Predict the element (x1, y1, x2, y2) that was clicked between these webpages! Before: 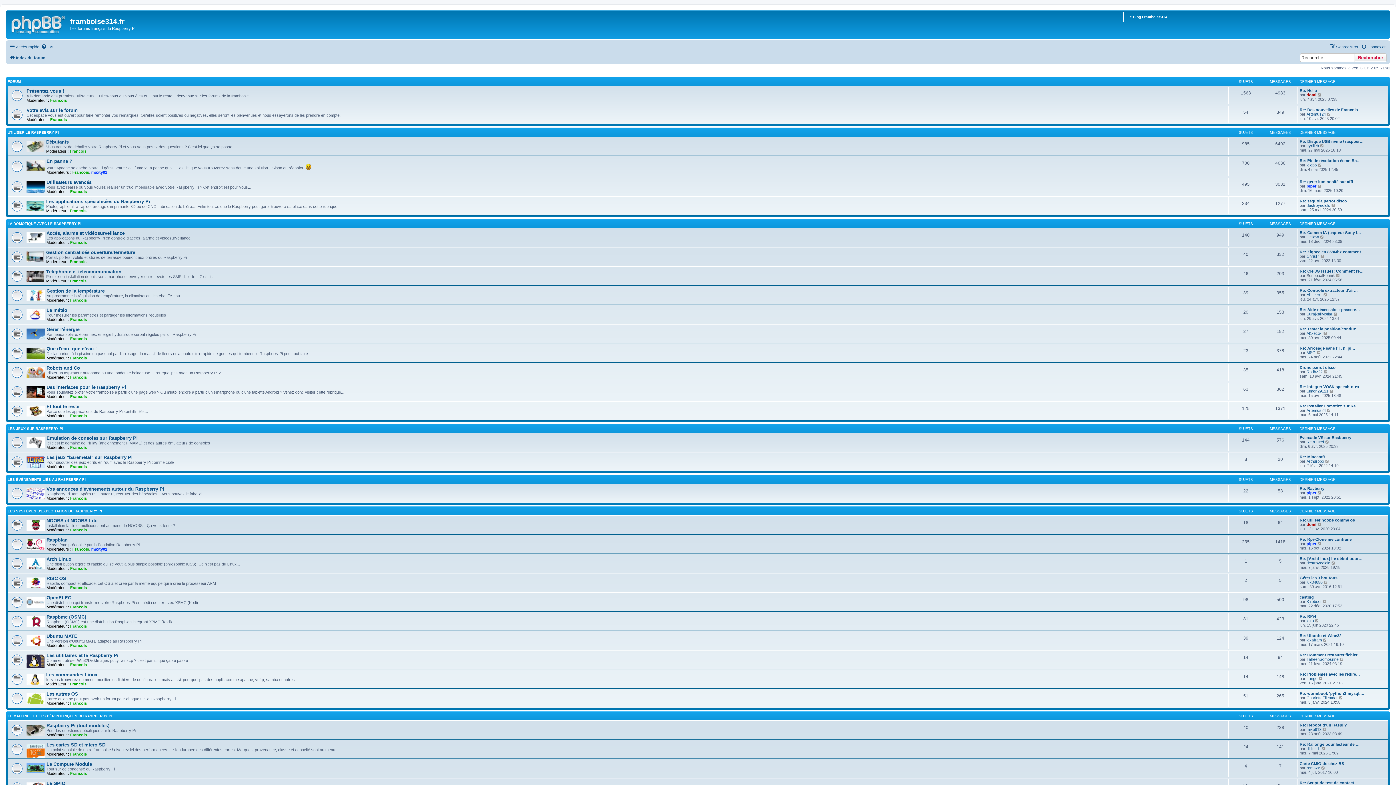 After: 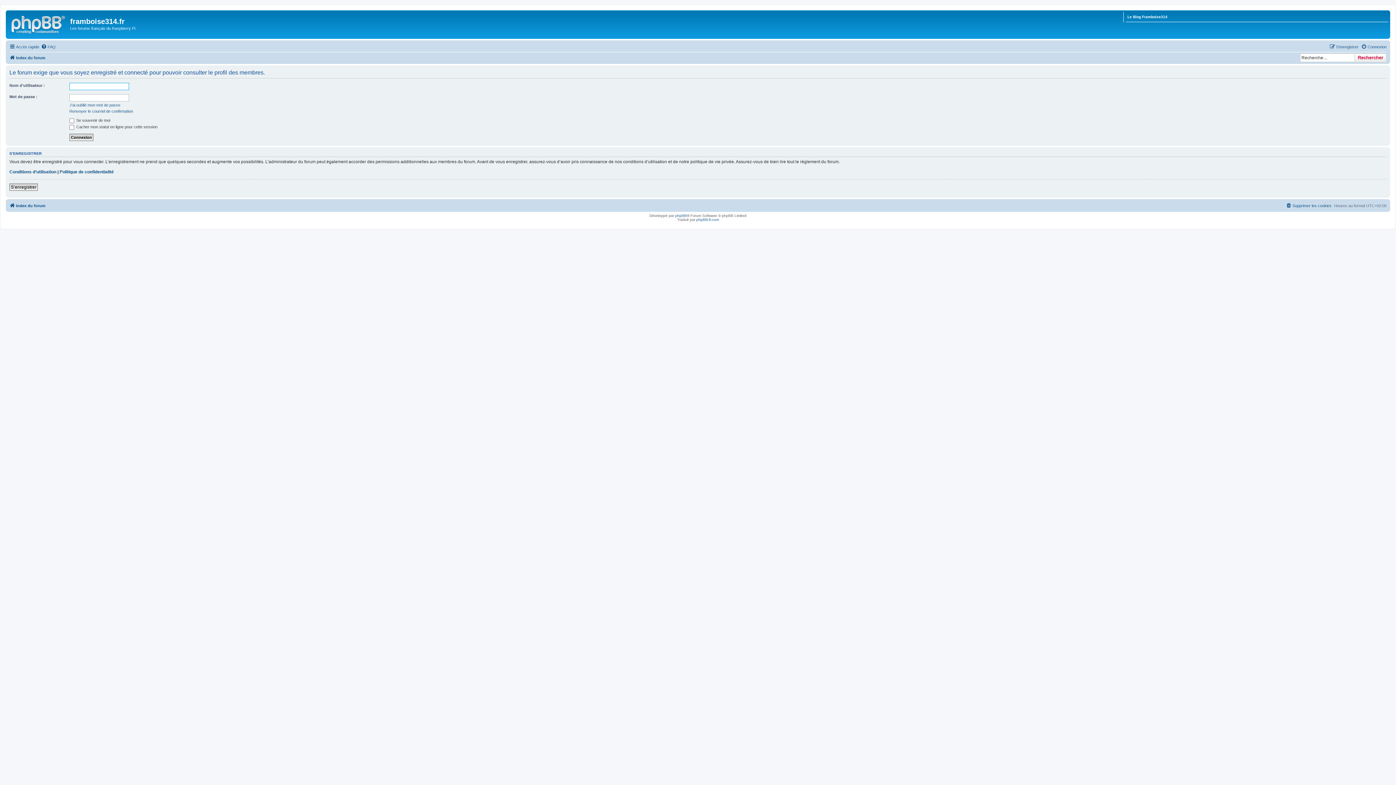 Action: label: Francois bbox: (70, 496, 86, 500)